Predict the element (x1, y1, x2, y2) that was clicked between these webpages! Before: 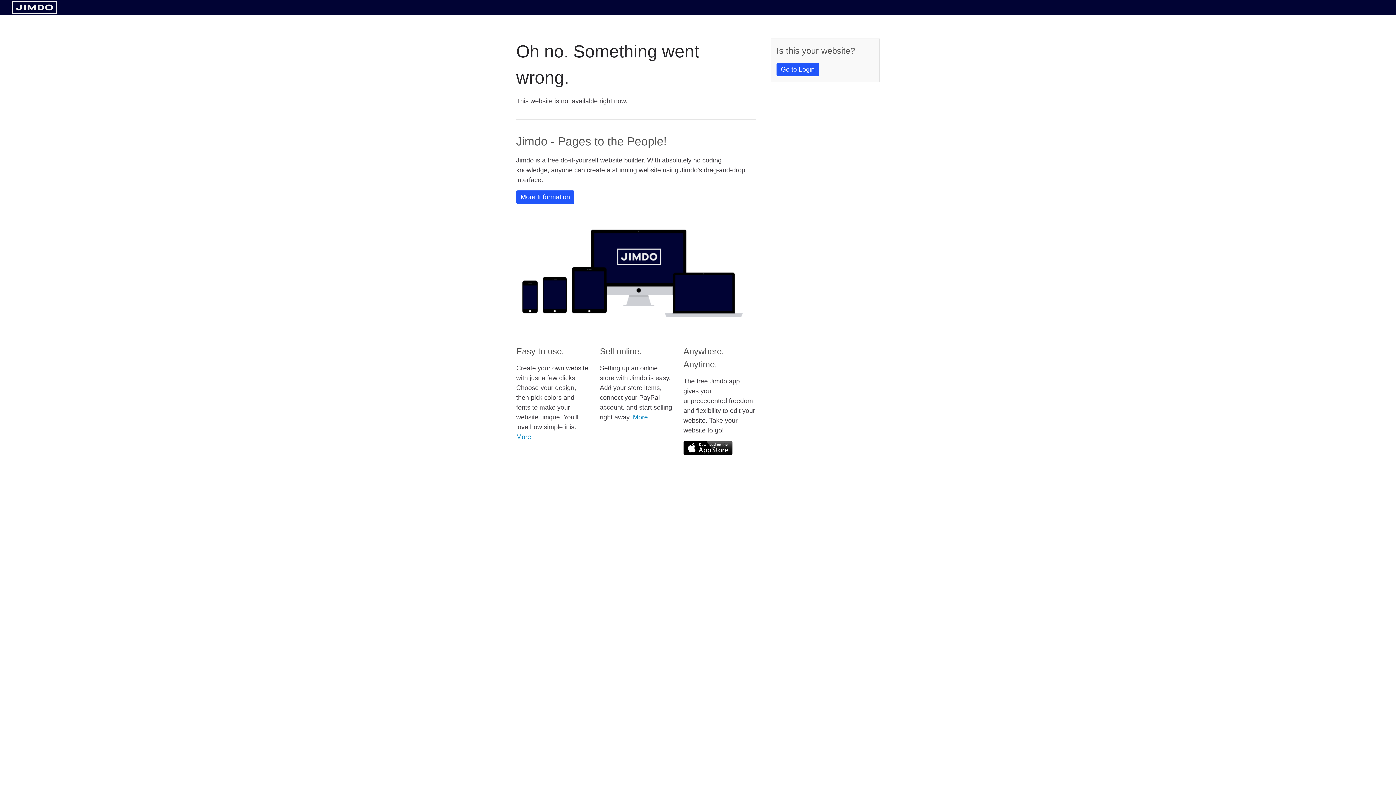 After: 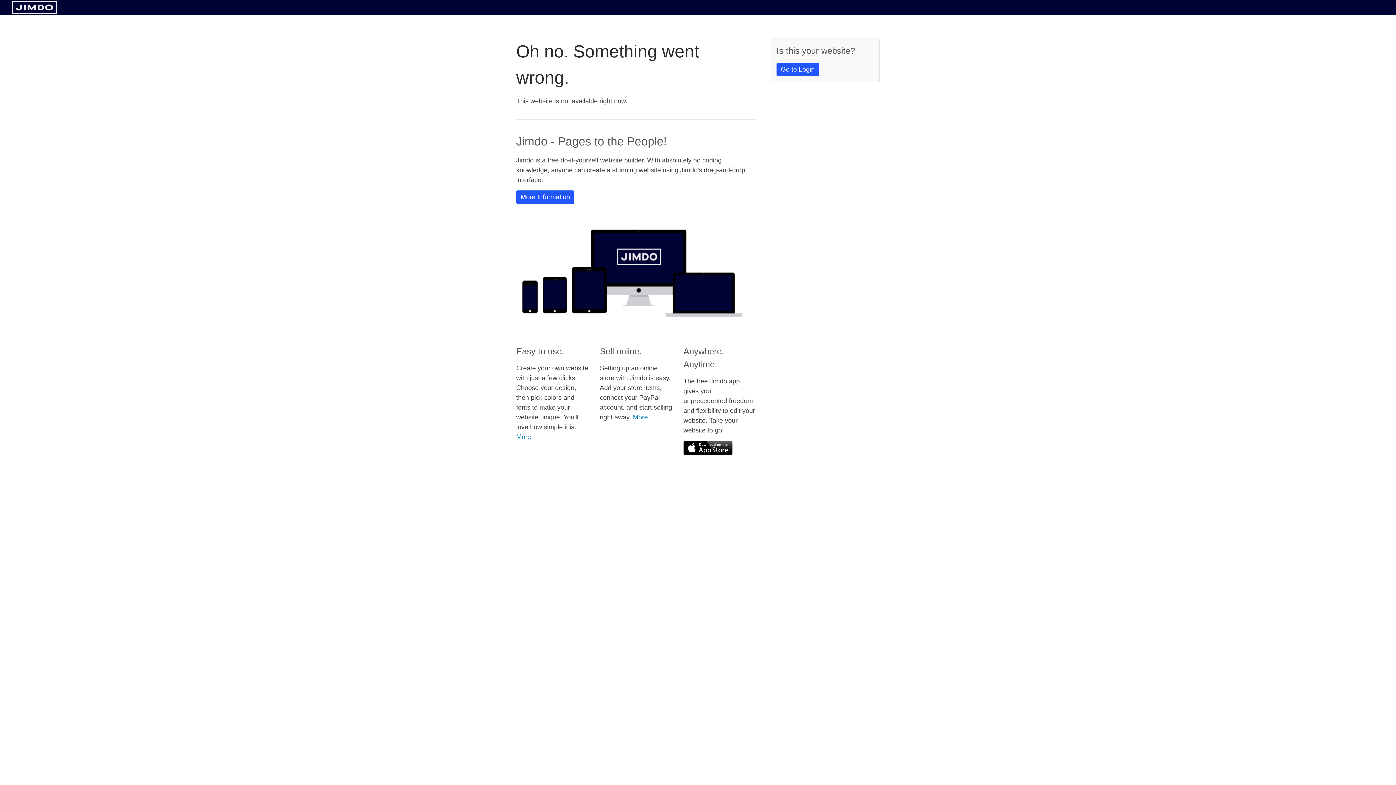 Action: bbox: (11, 8, 57, 14)